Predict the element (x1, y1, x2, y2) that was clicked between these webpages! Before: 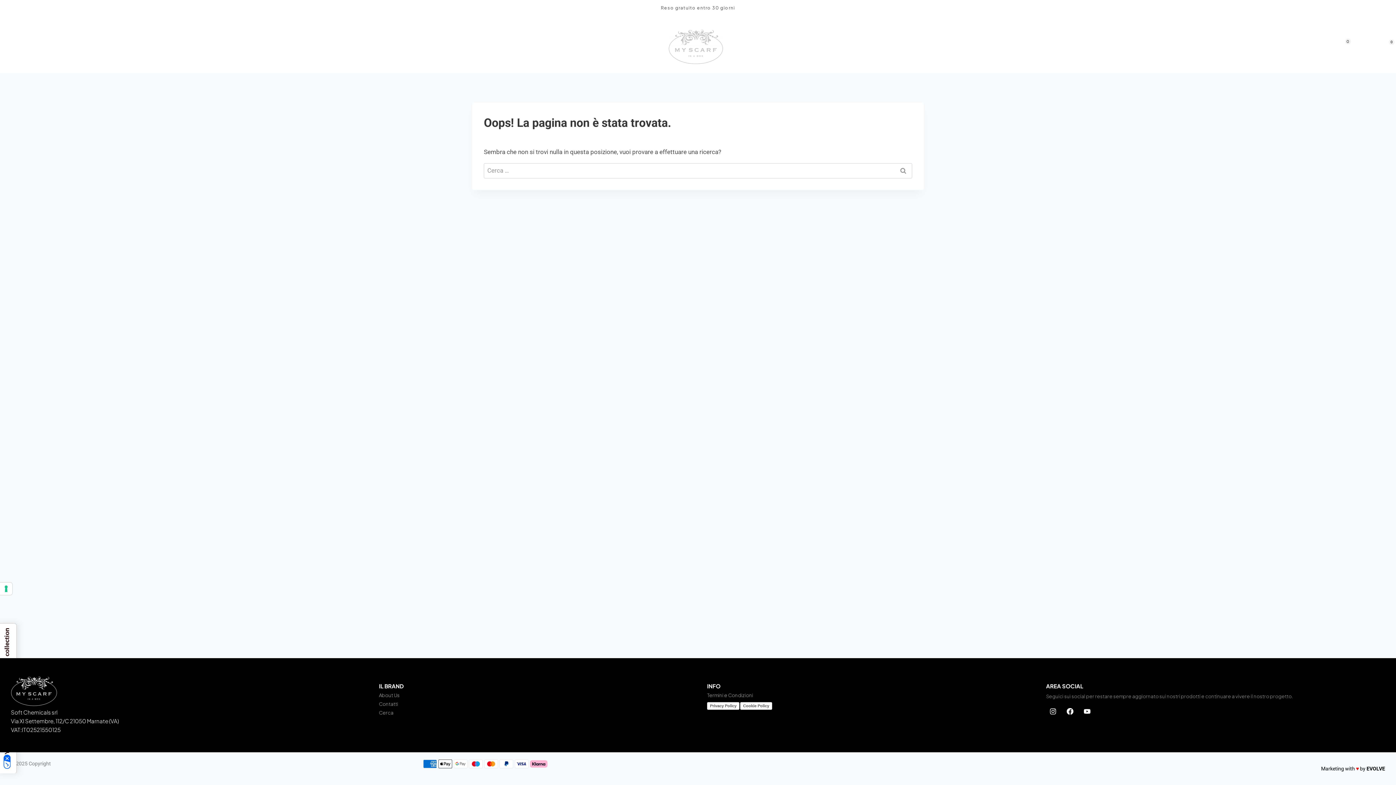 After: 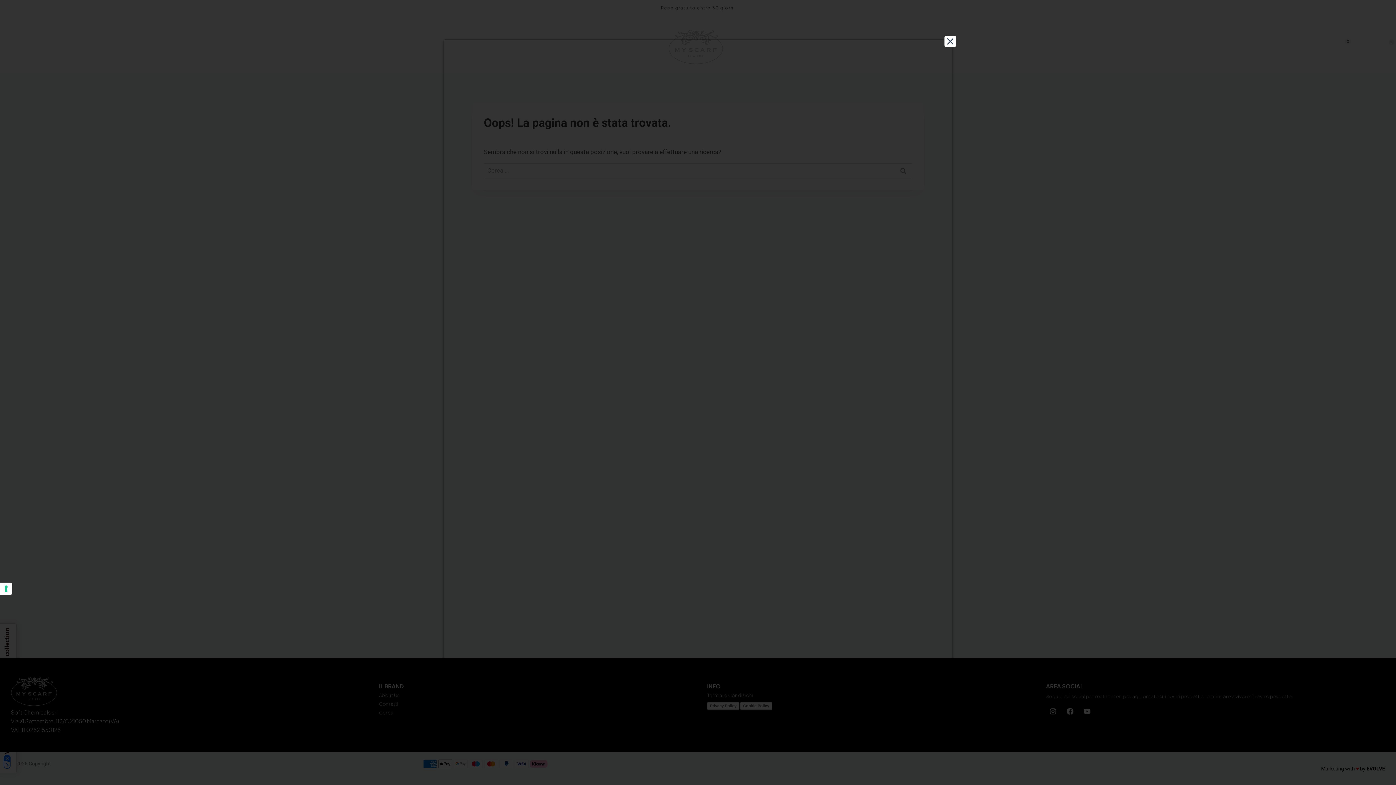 Action: label: Cookie Policy bbox: (740, 702, 772, 710)